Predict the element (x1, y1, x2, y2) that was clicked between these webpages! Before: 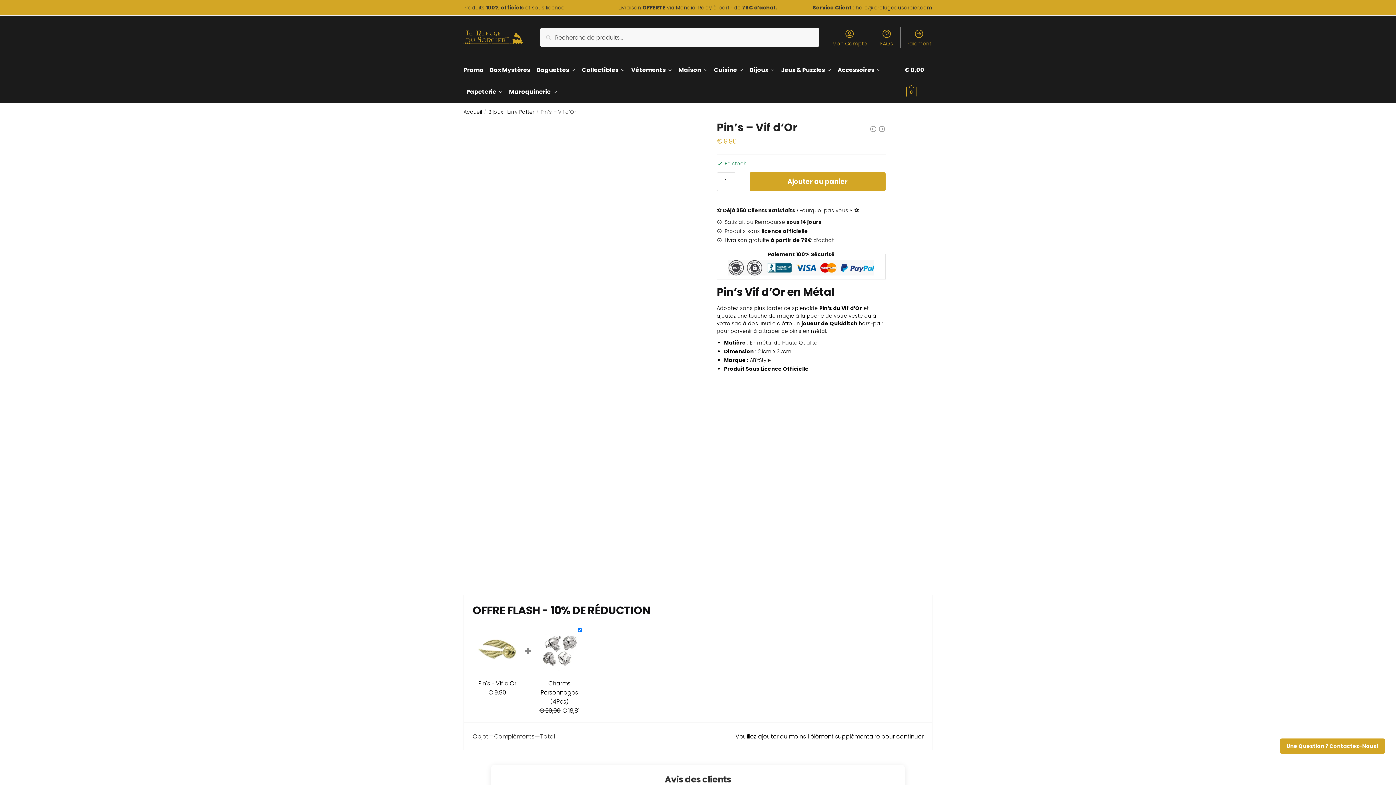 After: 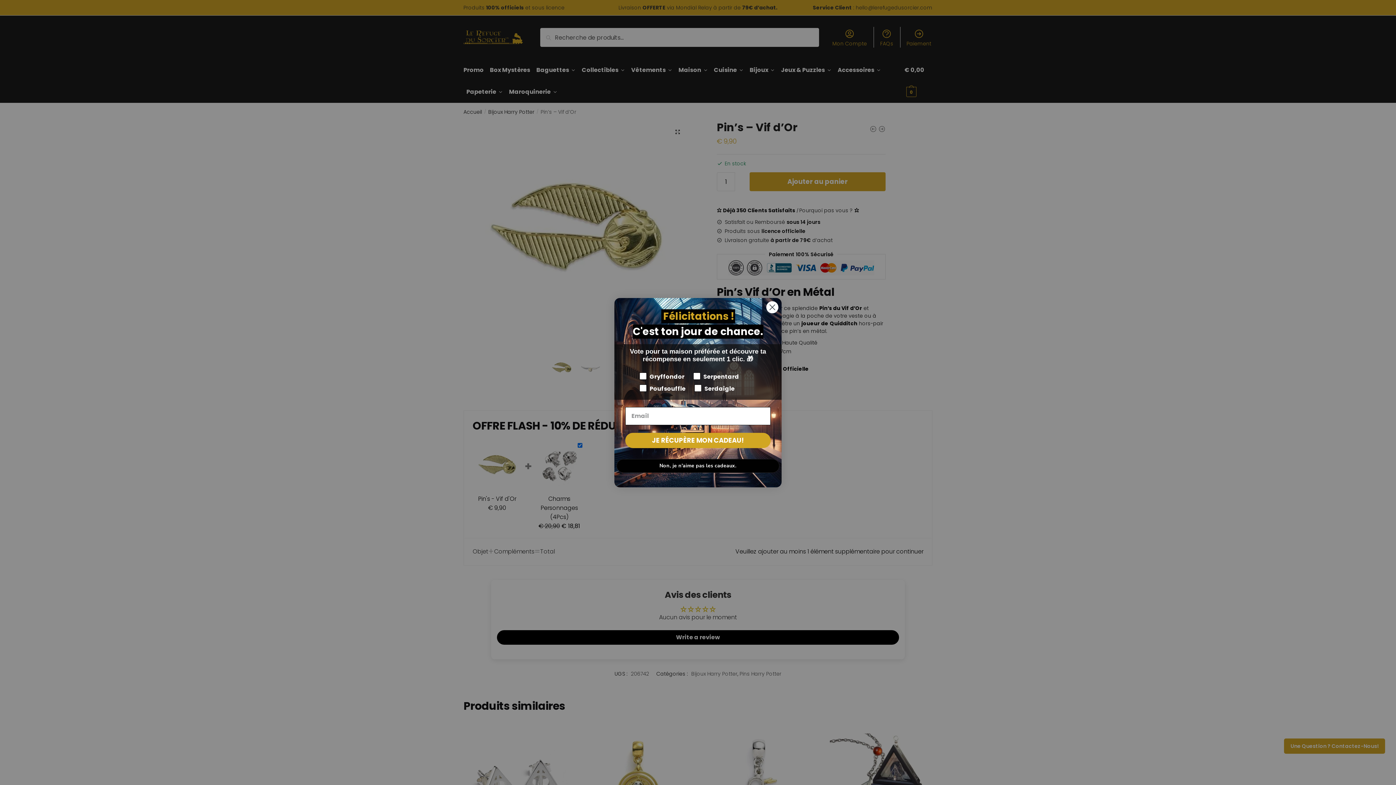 Action: bbox: (675, 59, 710, 81) label: Maison